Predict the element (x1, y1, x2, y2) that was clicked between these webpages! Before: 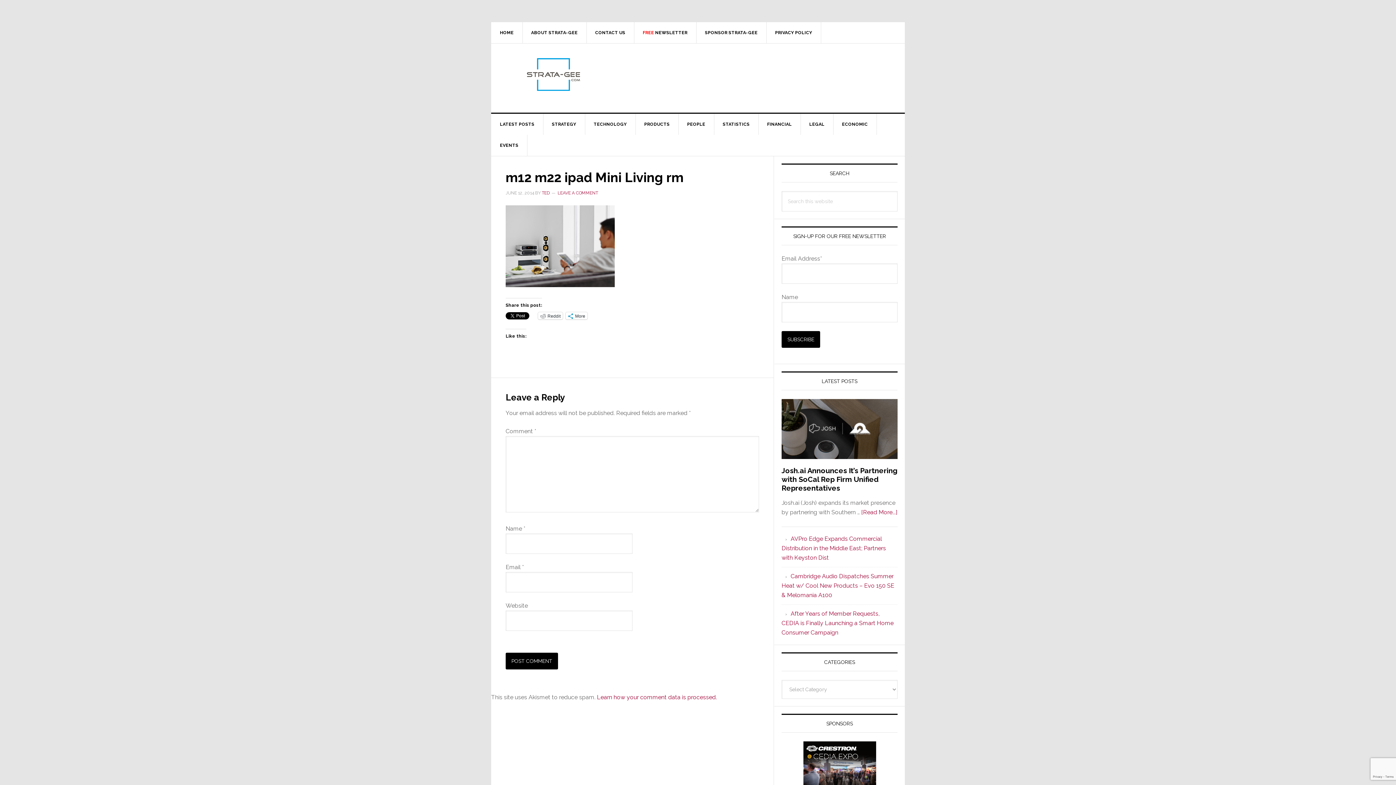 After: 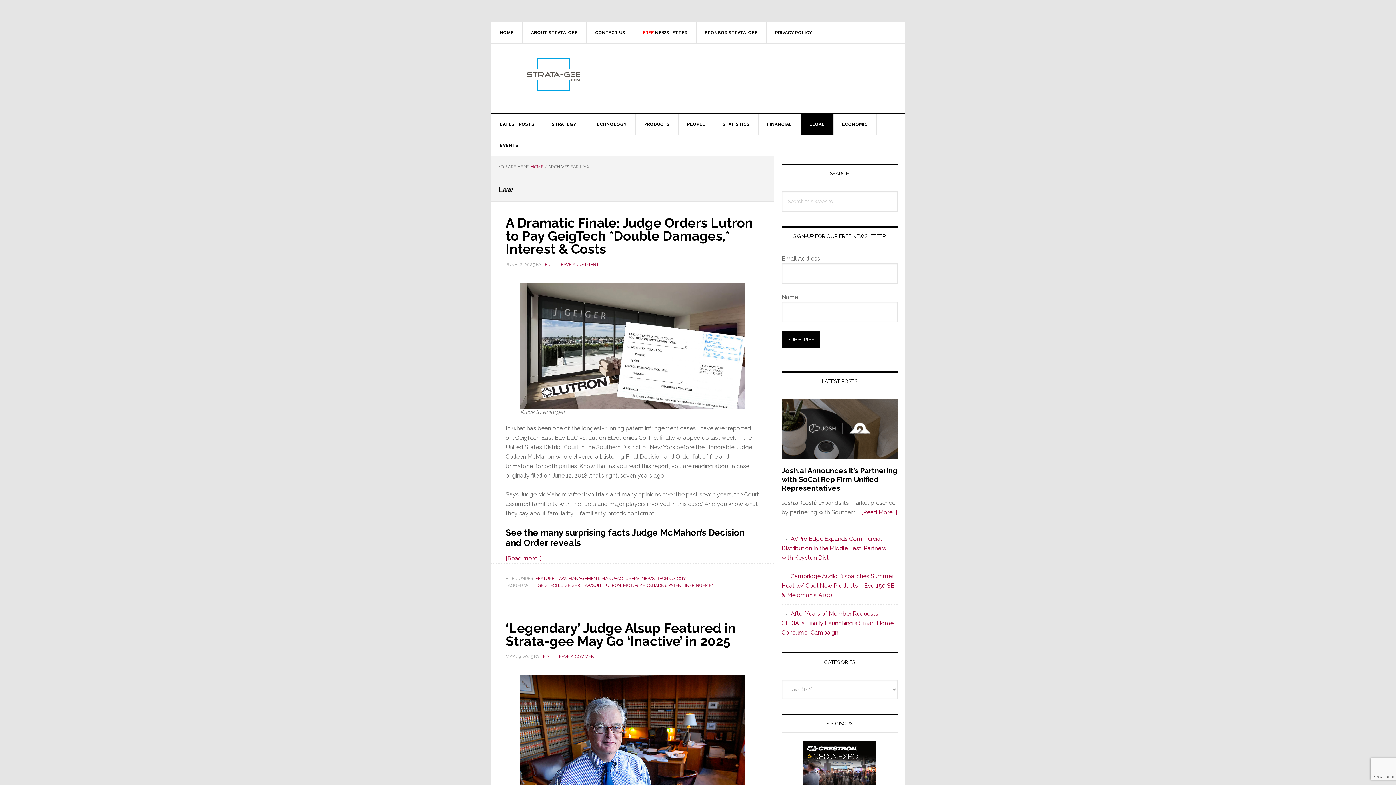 Action: bbox: (800, 113, 833, 134) label: LEGAL